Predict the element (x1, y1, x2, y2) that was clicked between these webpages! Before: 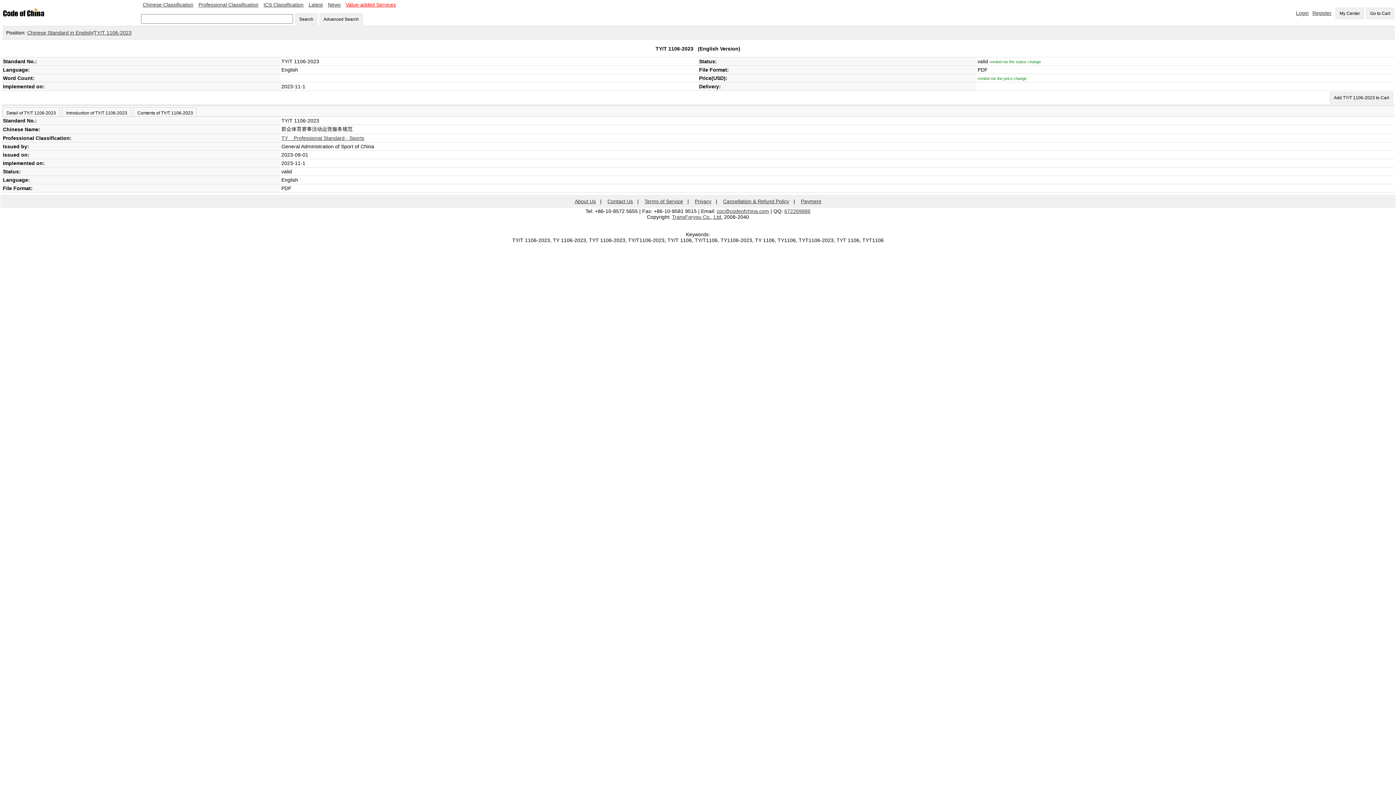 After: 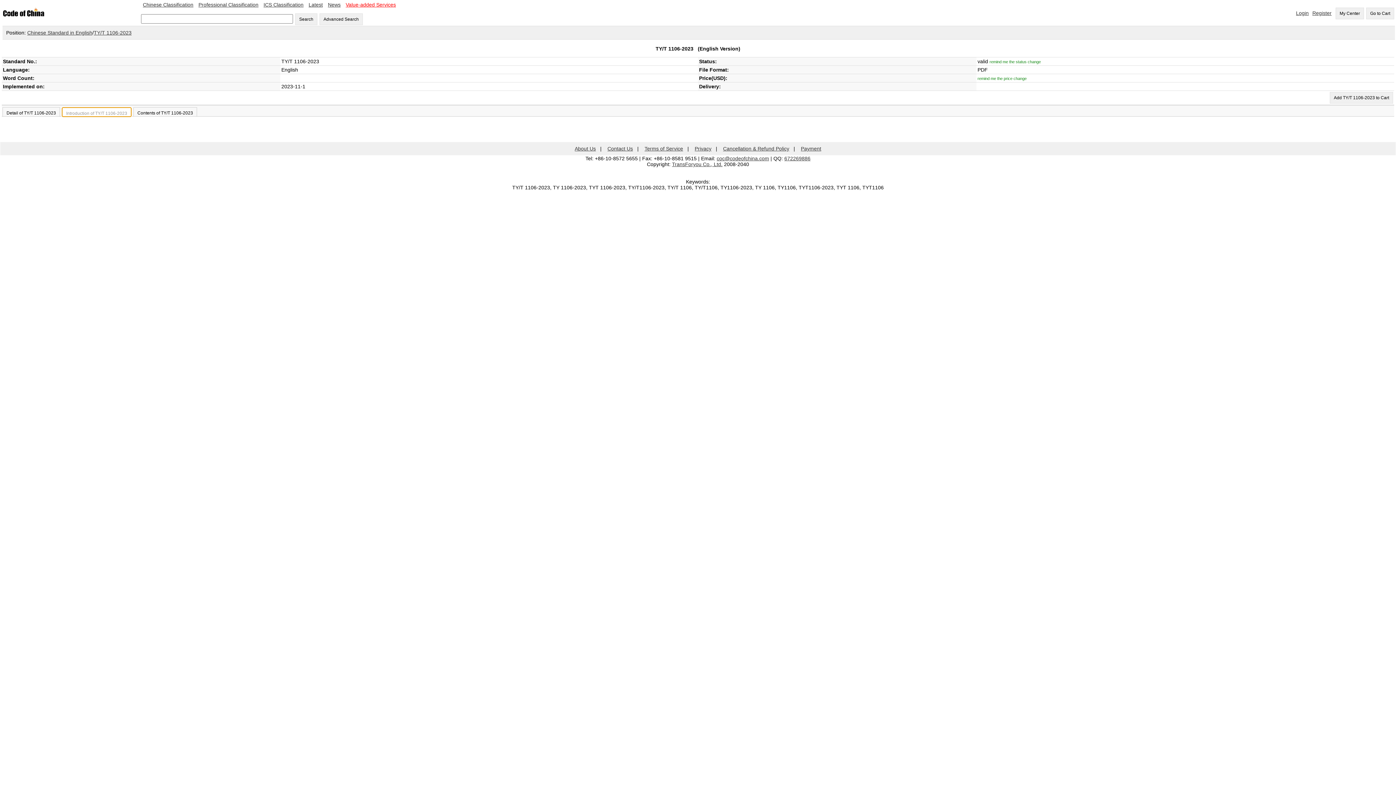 Action: bbox: (62, 107, 131, 116) label: Introduction of TY/T 1106-2023